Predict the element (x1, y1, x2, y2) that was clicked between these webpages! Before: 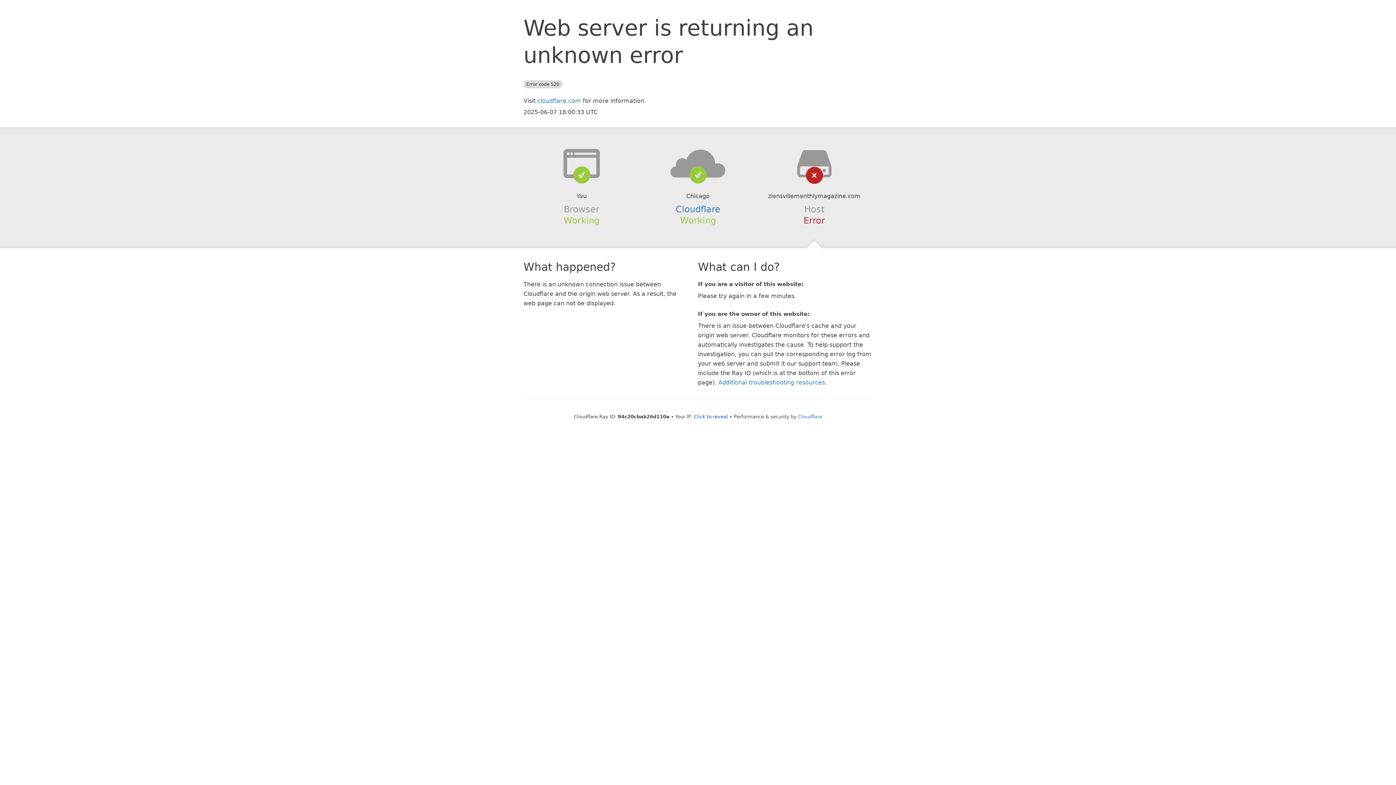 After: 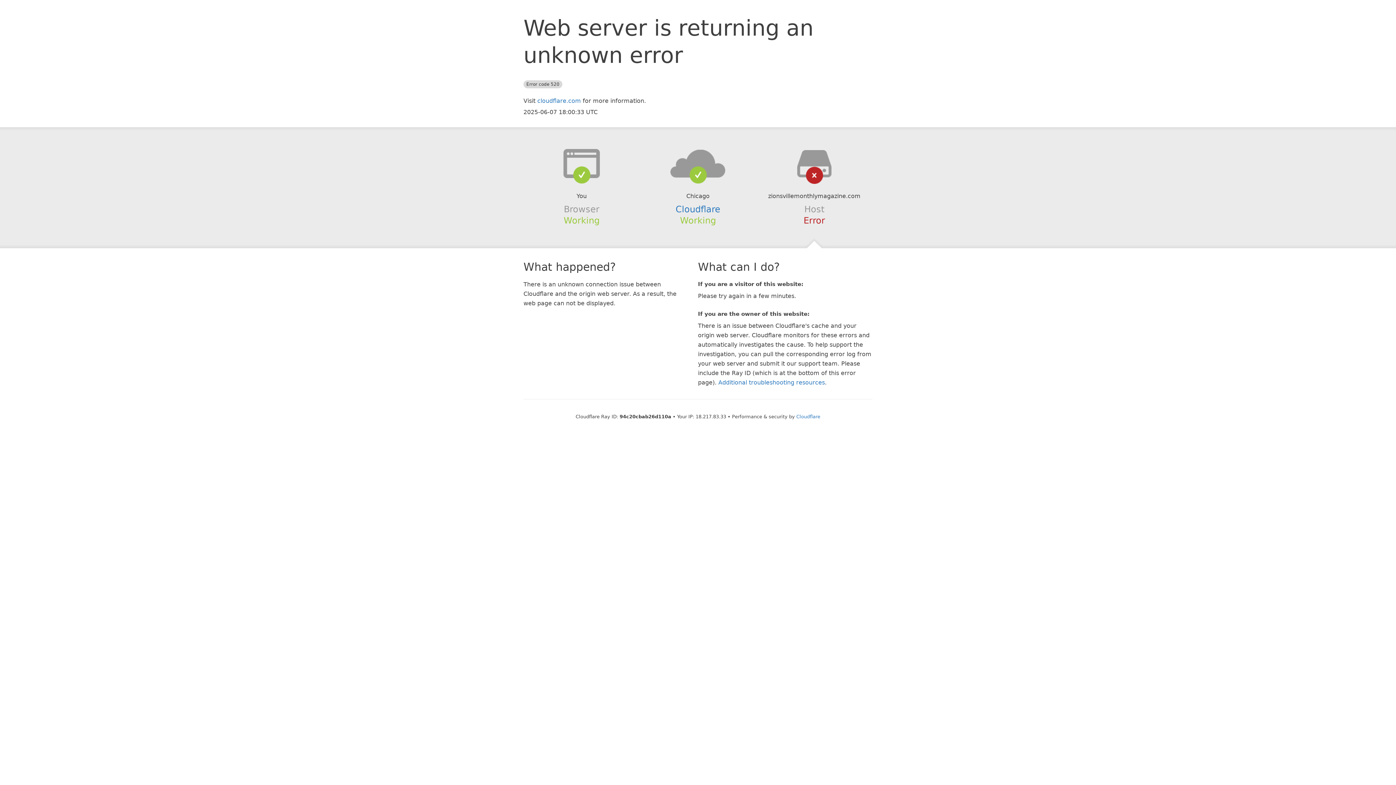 Action: bbox: (694, 414, 728, 419) label: Click to reveal